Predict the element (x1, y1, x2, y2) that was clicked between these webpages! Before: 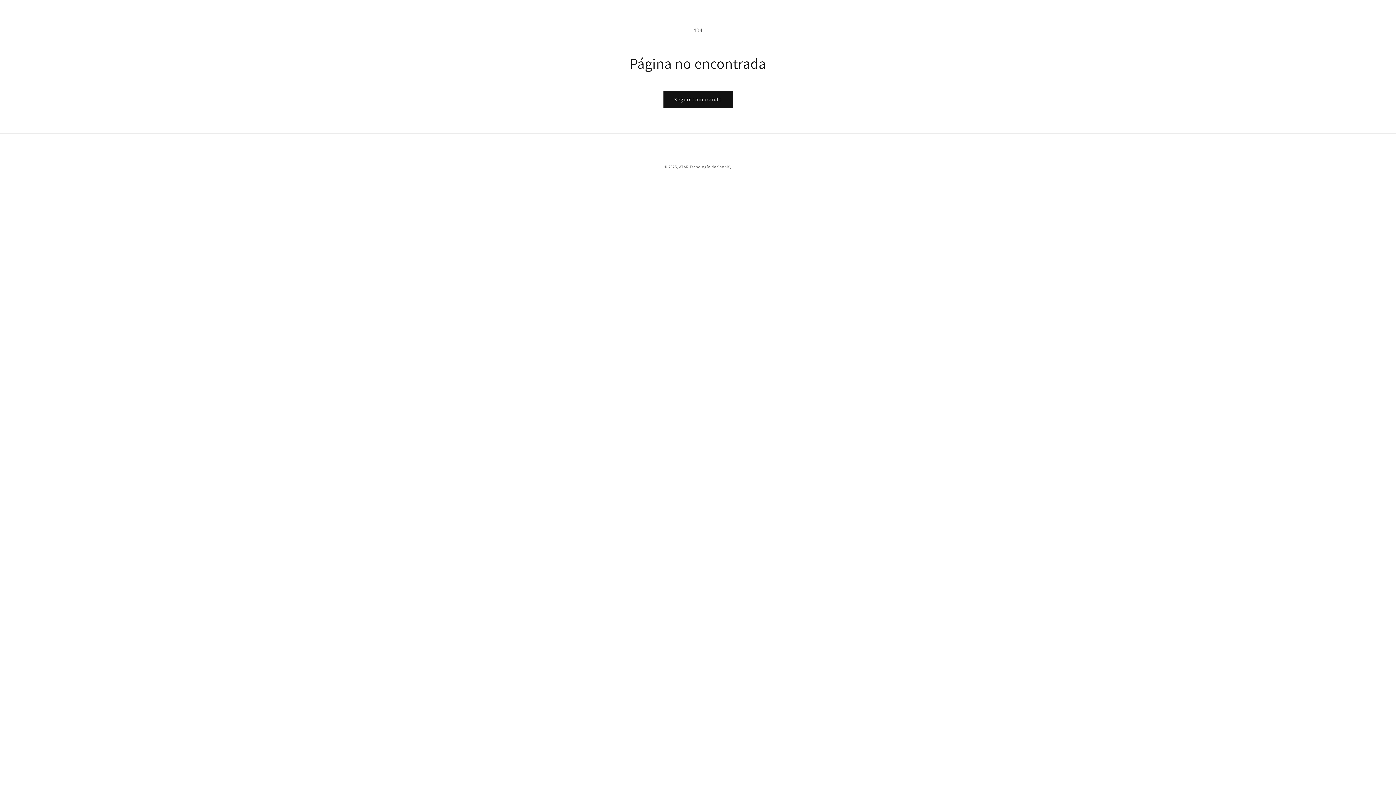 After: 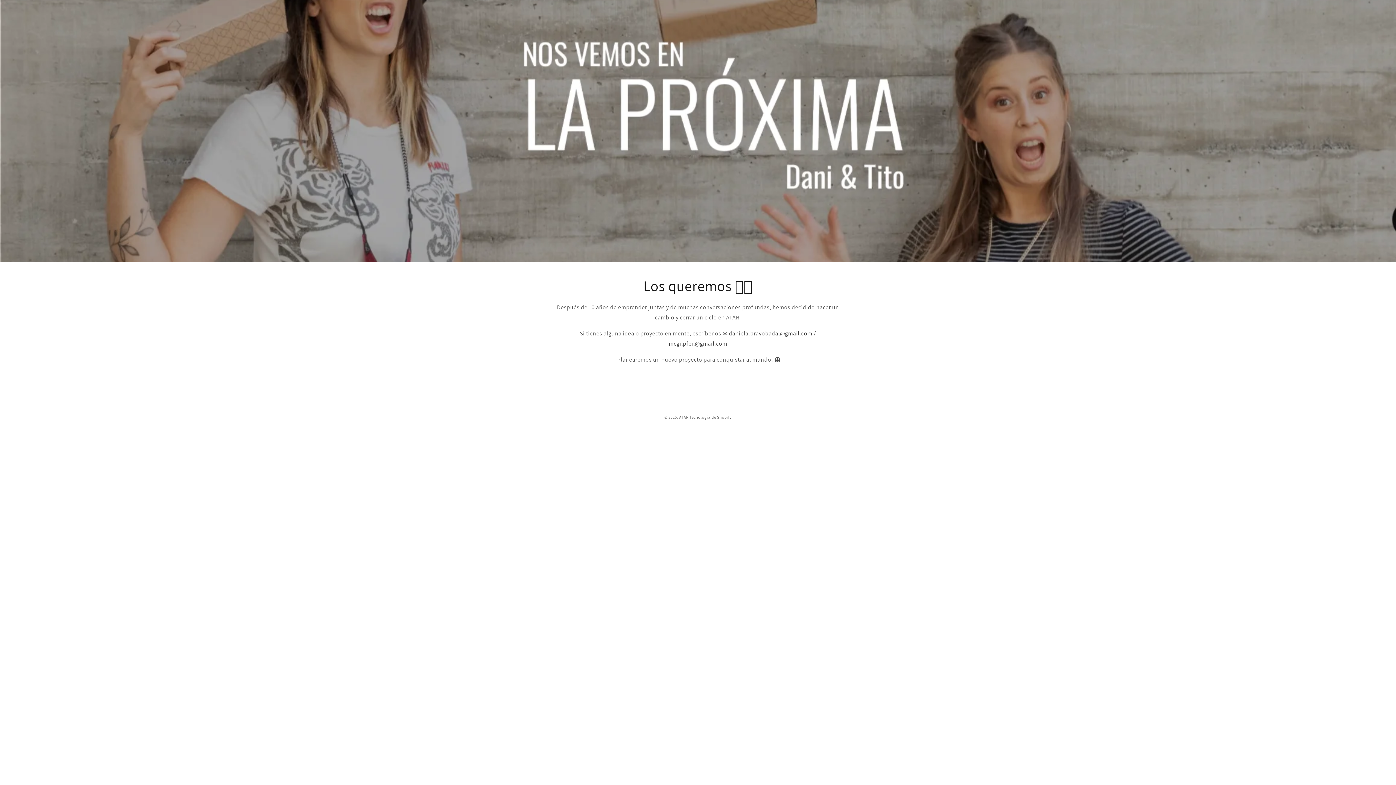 Action: label: ATAR bbox: (679, 164, 688, 169)